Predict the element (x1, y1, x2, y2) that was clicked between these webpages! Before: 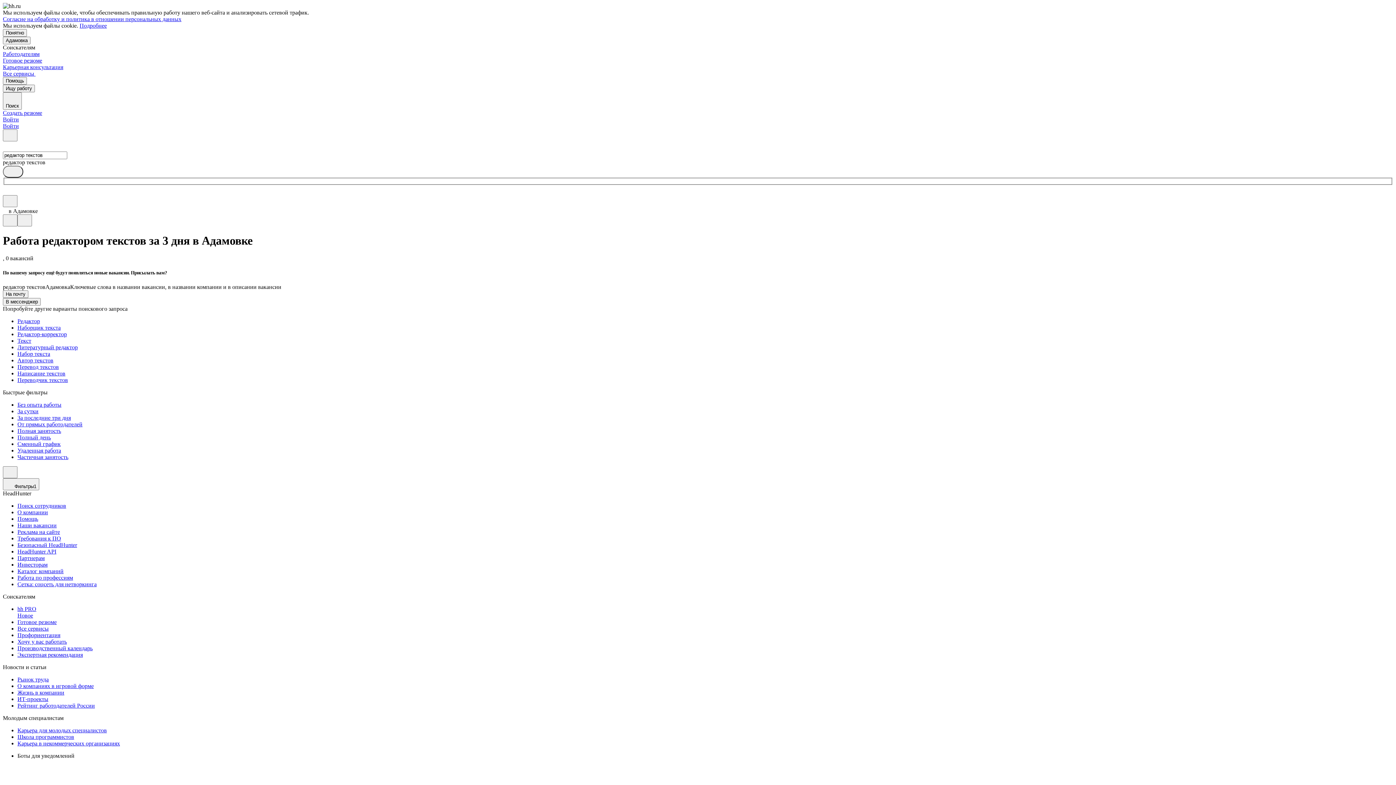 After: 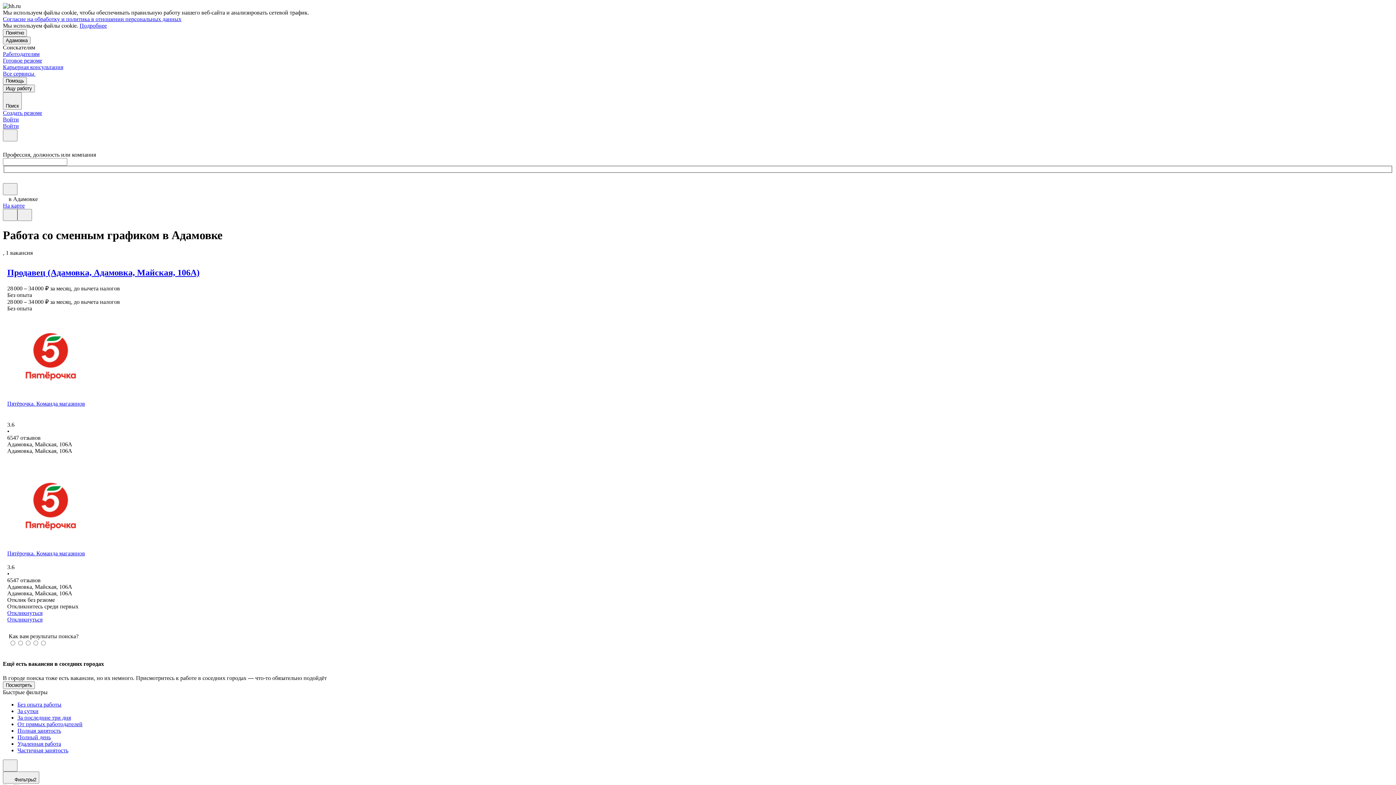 Action: label: Сменный график bbox: (17, 441, 1393, 447)